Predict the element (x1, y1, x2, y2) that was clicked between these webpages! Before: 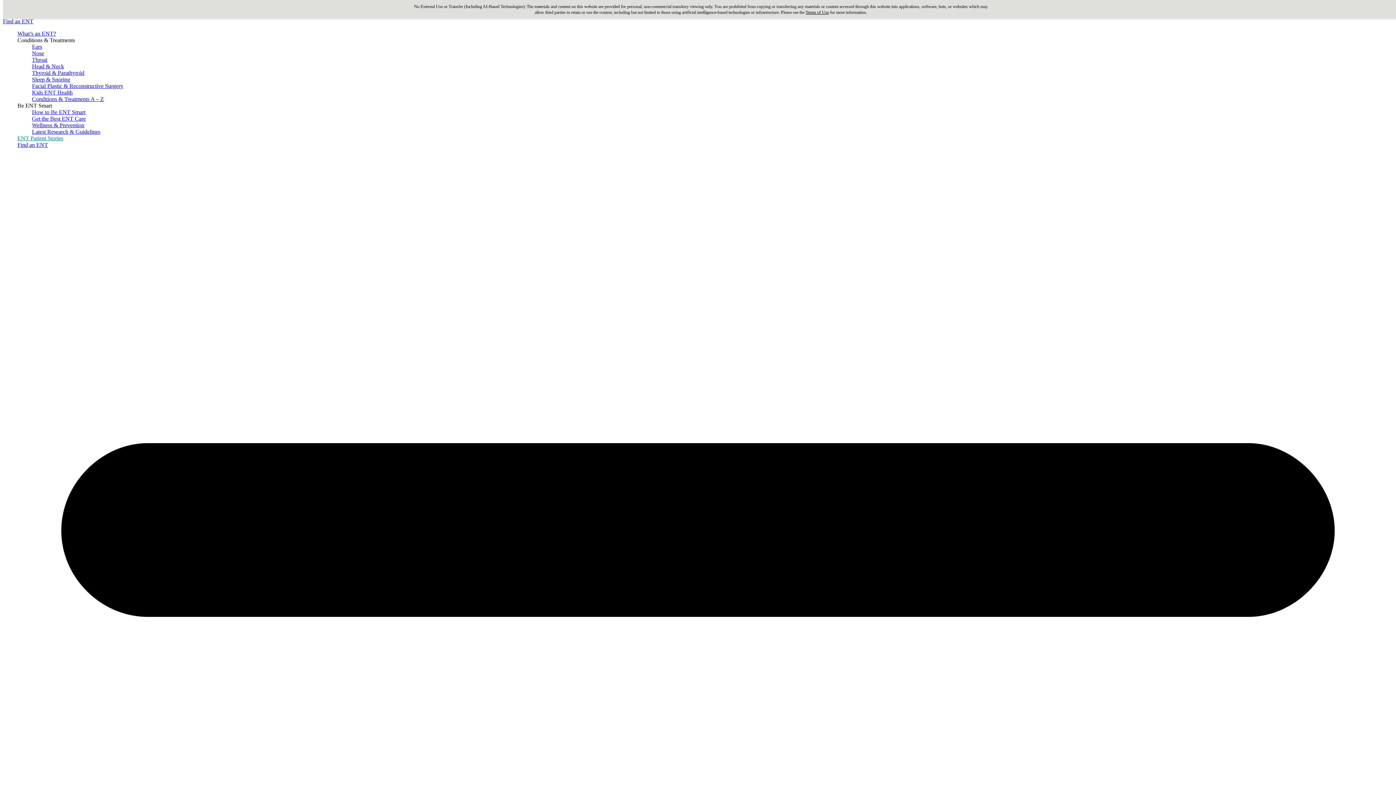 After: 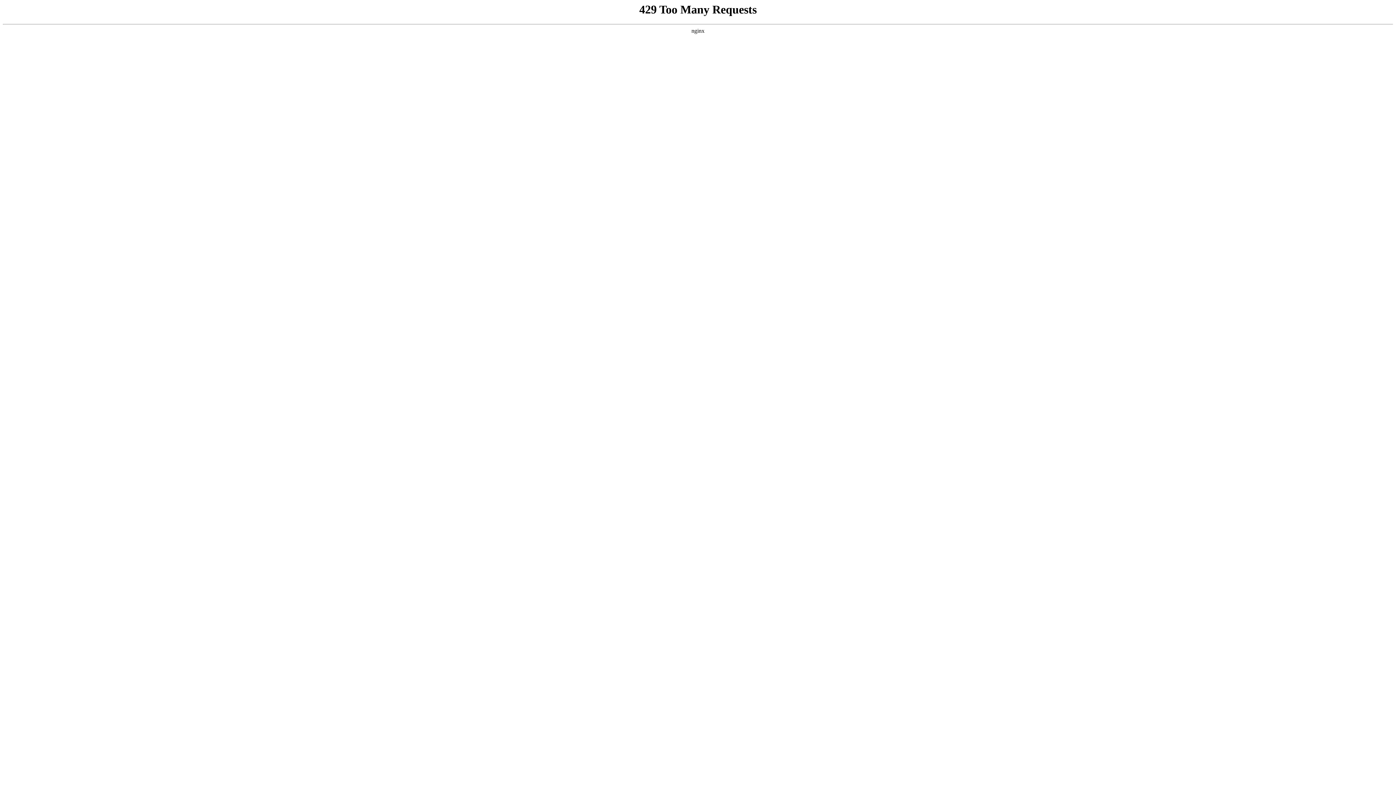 Action: bbox: (17, 30, 56, 36) label: What’s an ENT?